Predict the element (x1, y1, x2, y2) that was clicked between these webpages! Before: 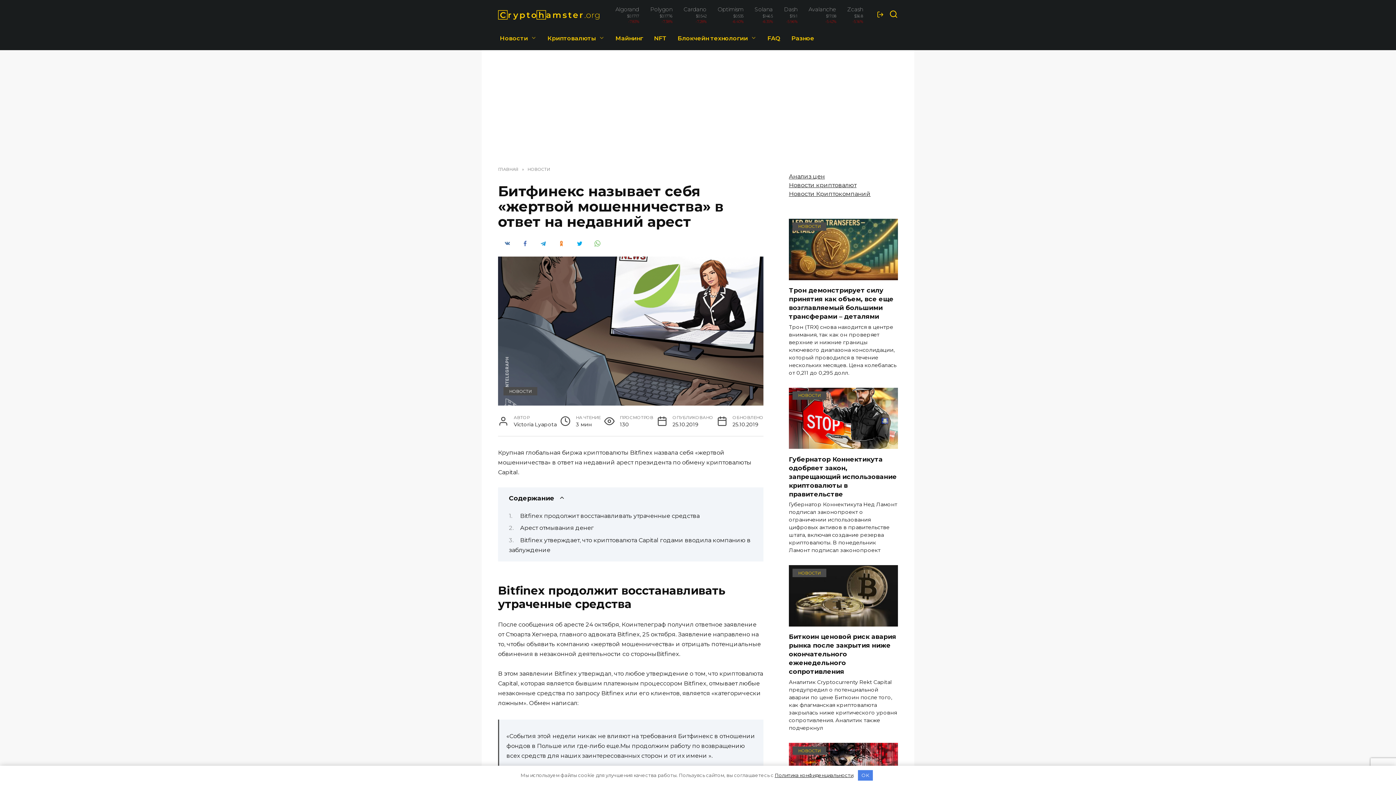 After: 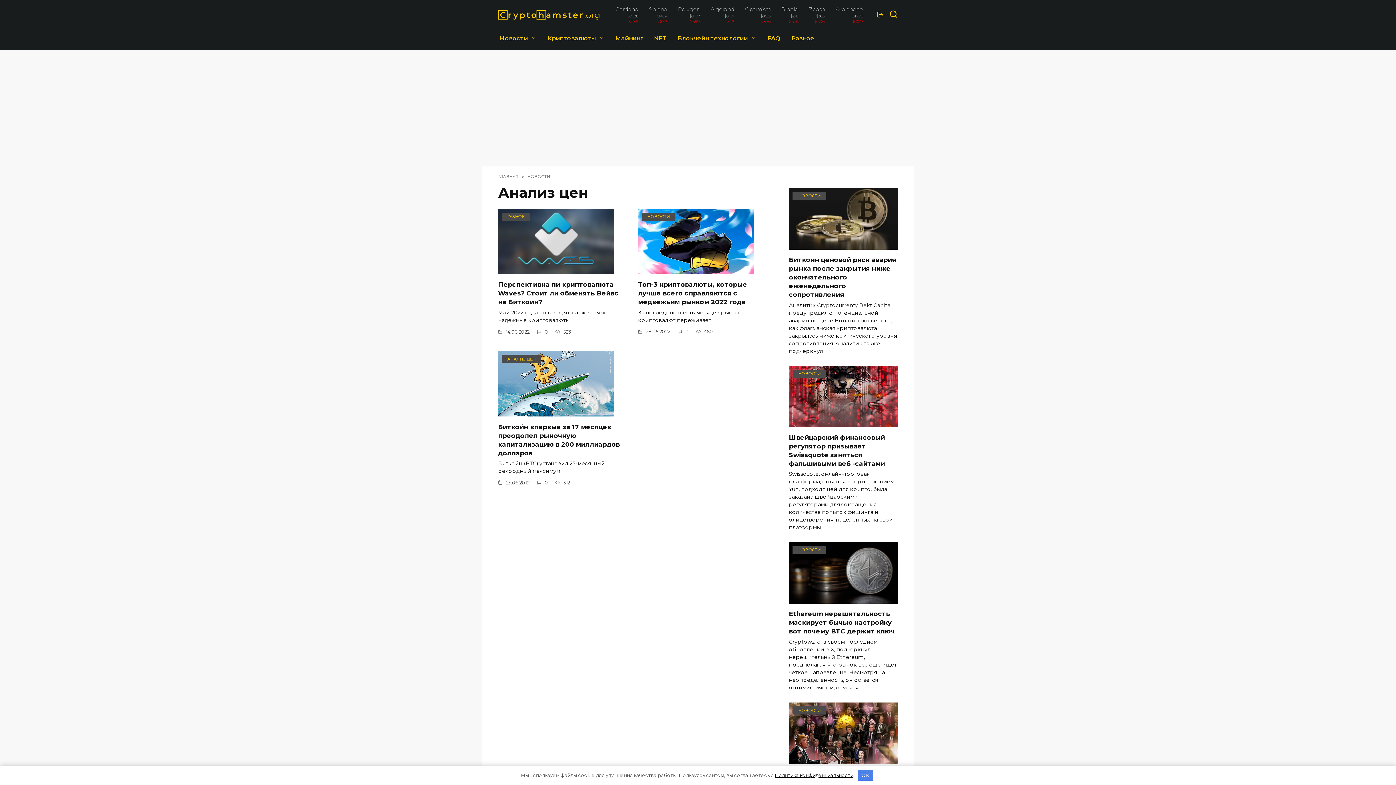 Action: bbox: (789, 173, 825, 180) label: Анализ цен